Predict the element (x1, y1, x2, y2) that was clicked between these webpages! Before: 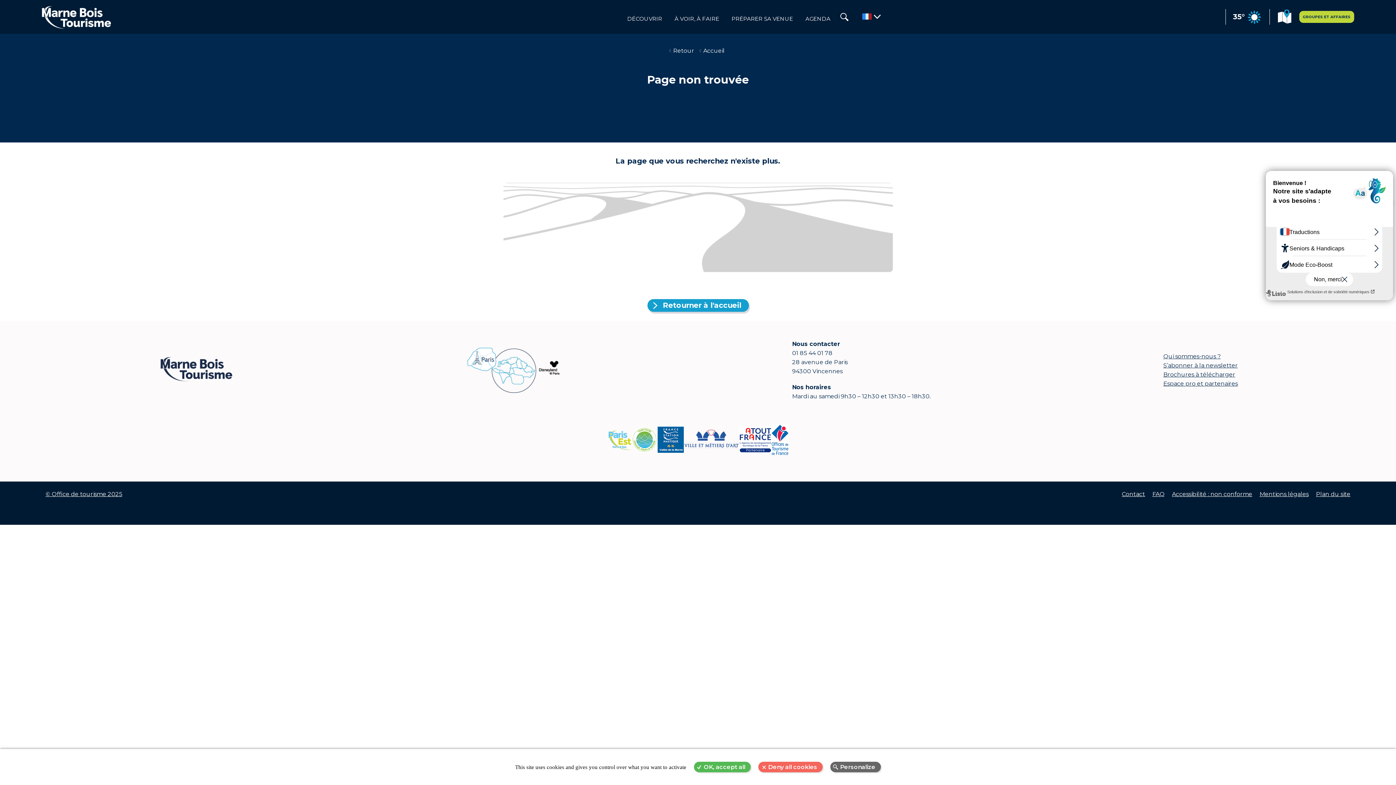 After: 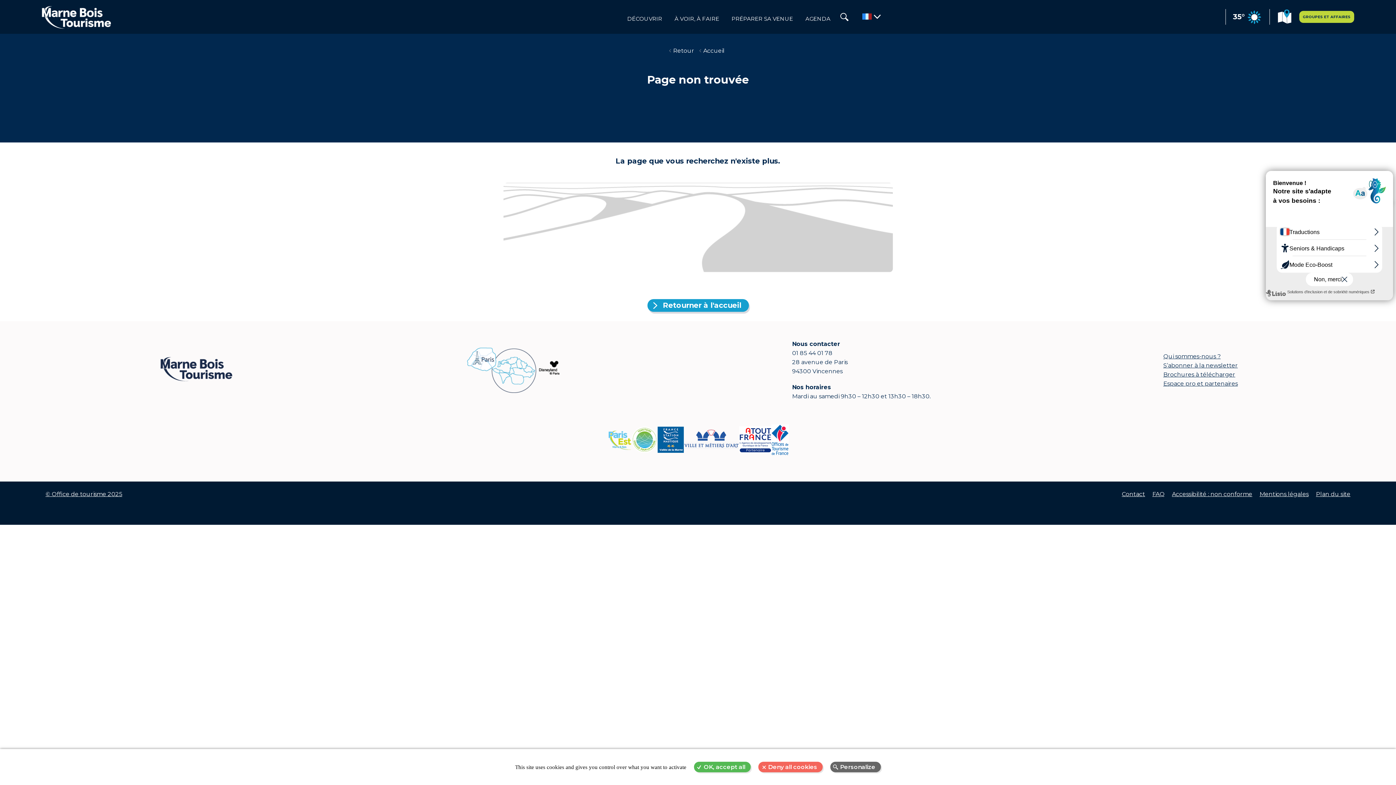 Action: bbox: (631, 447, 657, 454)